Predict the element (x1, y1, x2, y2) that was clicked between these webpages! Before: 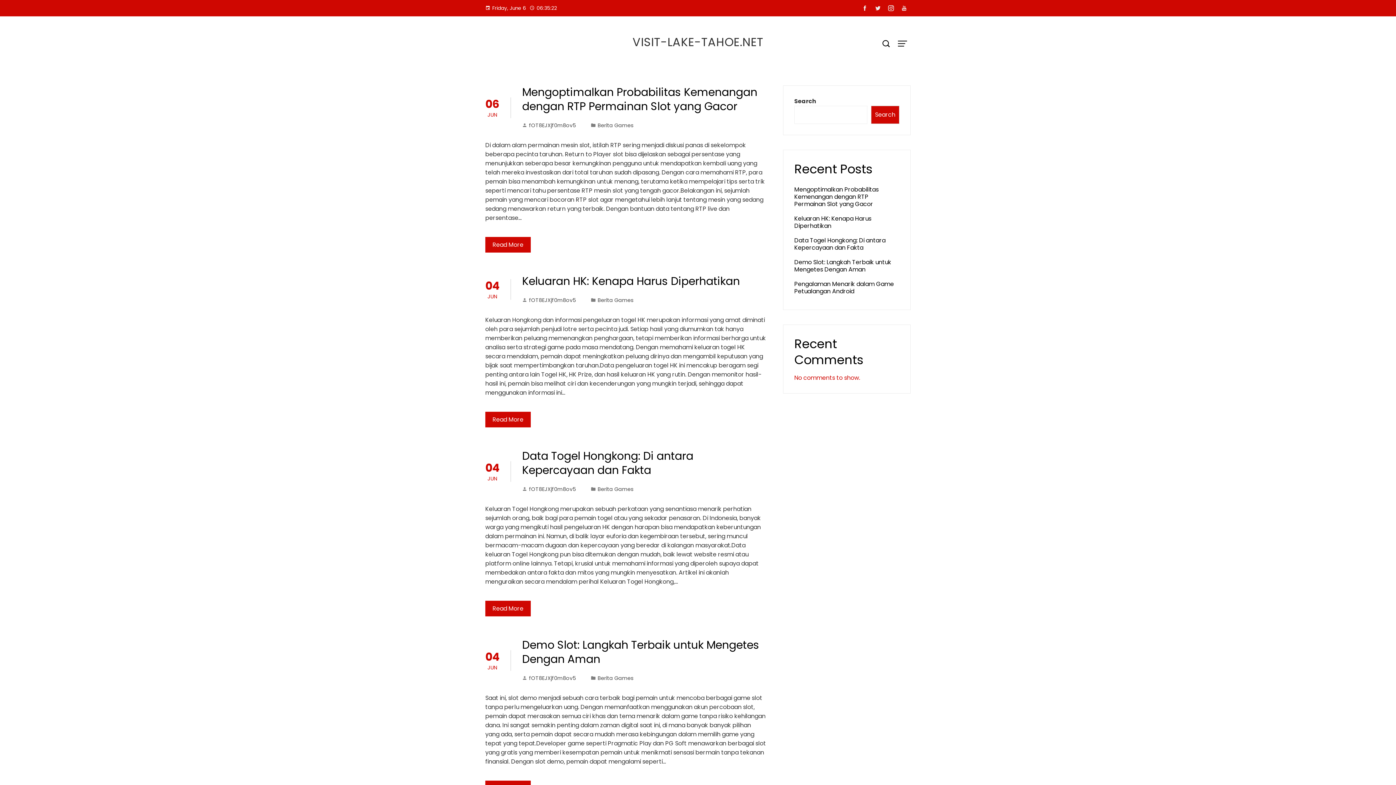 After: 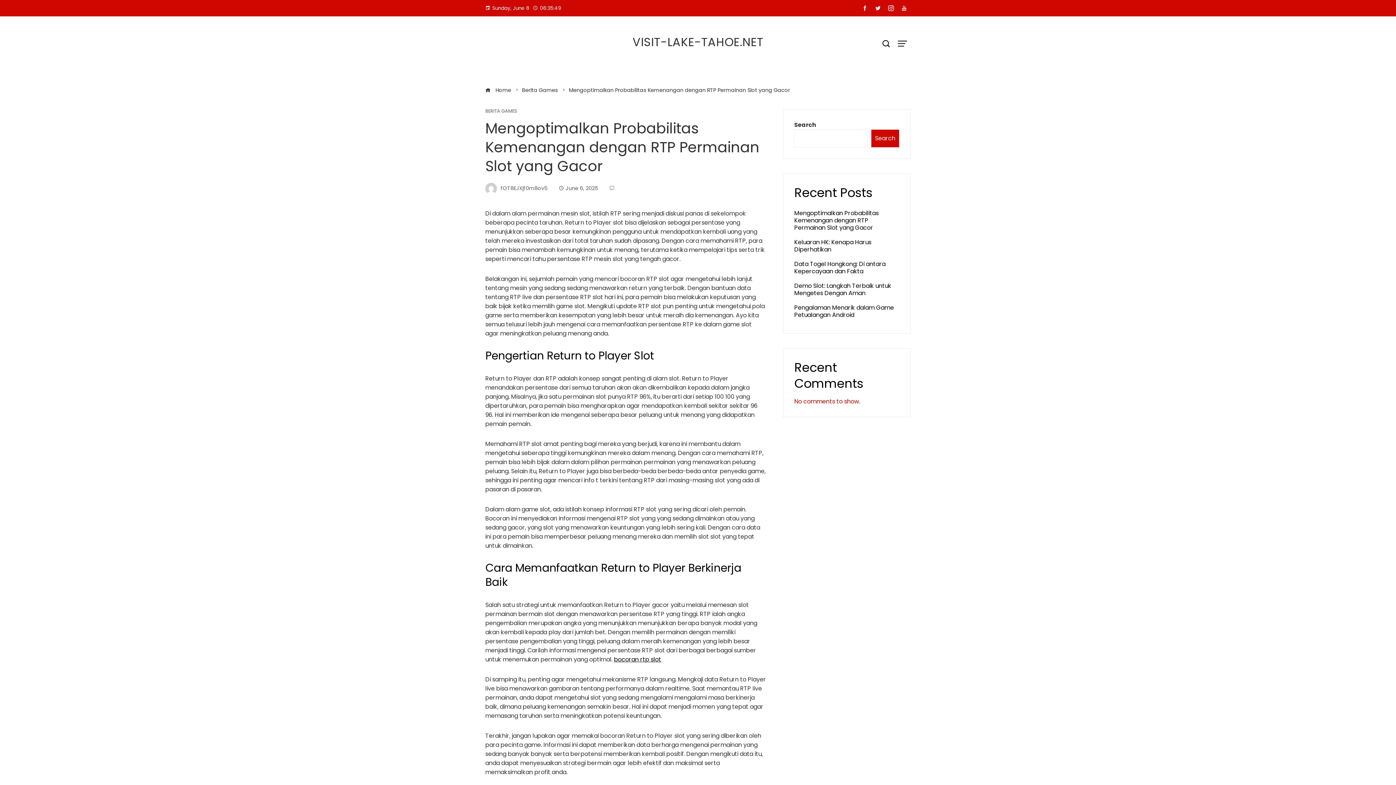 Action: bbox: (485, 237, 530, 252) label: Read More